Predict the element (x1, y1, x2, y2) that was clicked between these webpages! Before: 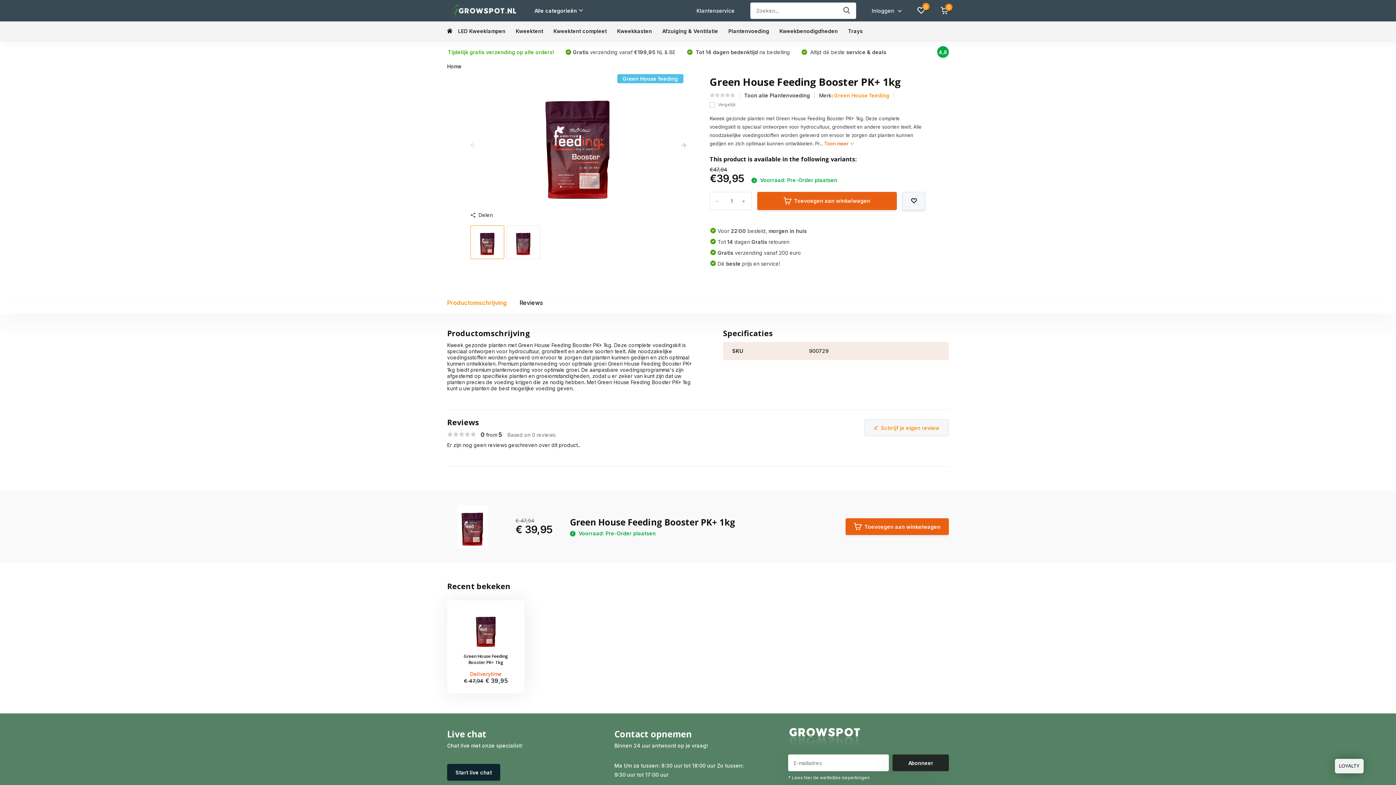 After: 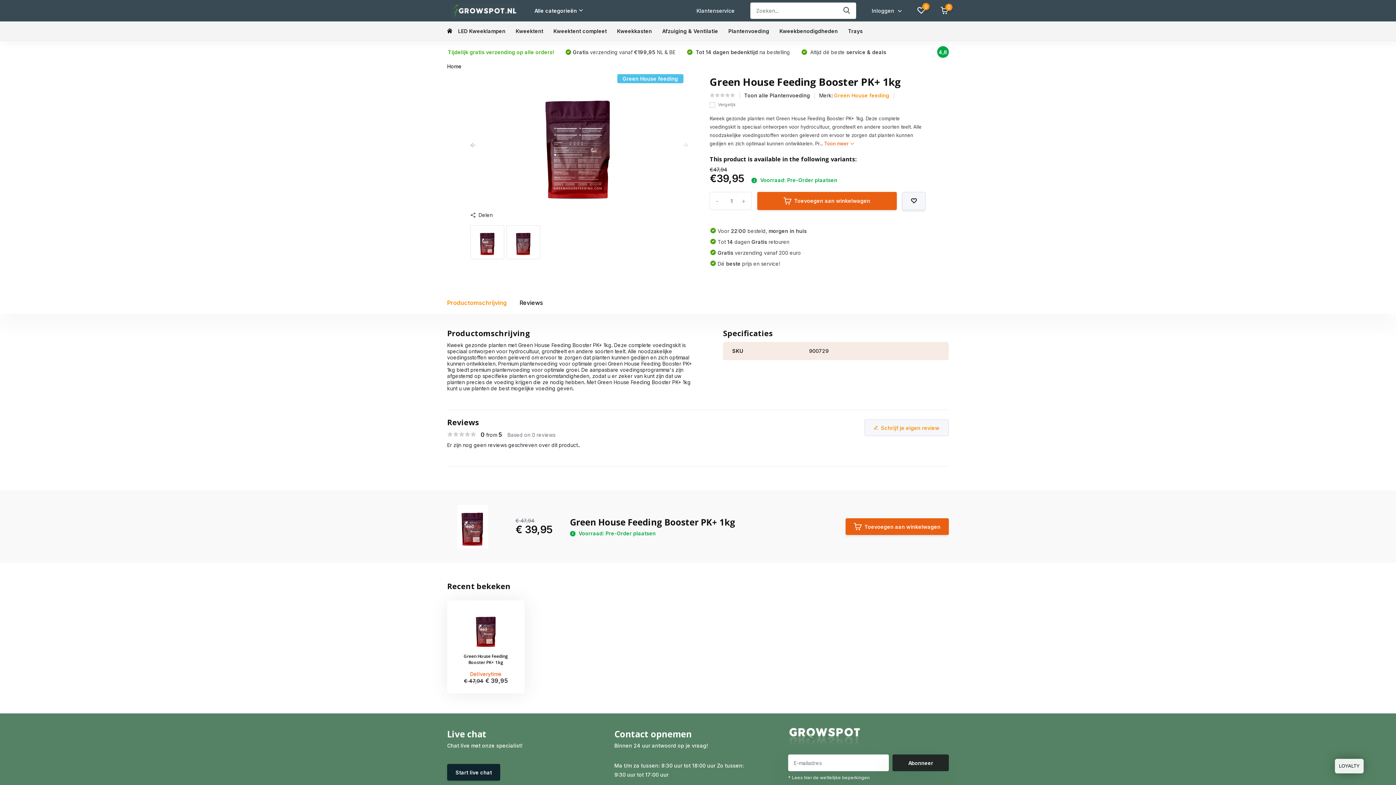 Action: bbox: (681, 142, 686, 148)